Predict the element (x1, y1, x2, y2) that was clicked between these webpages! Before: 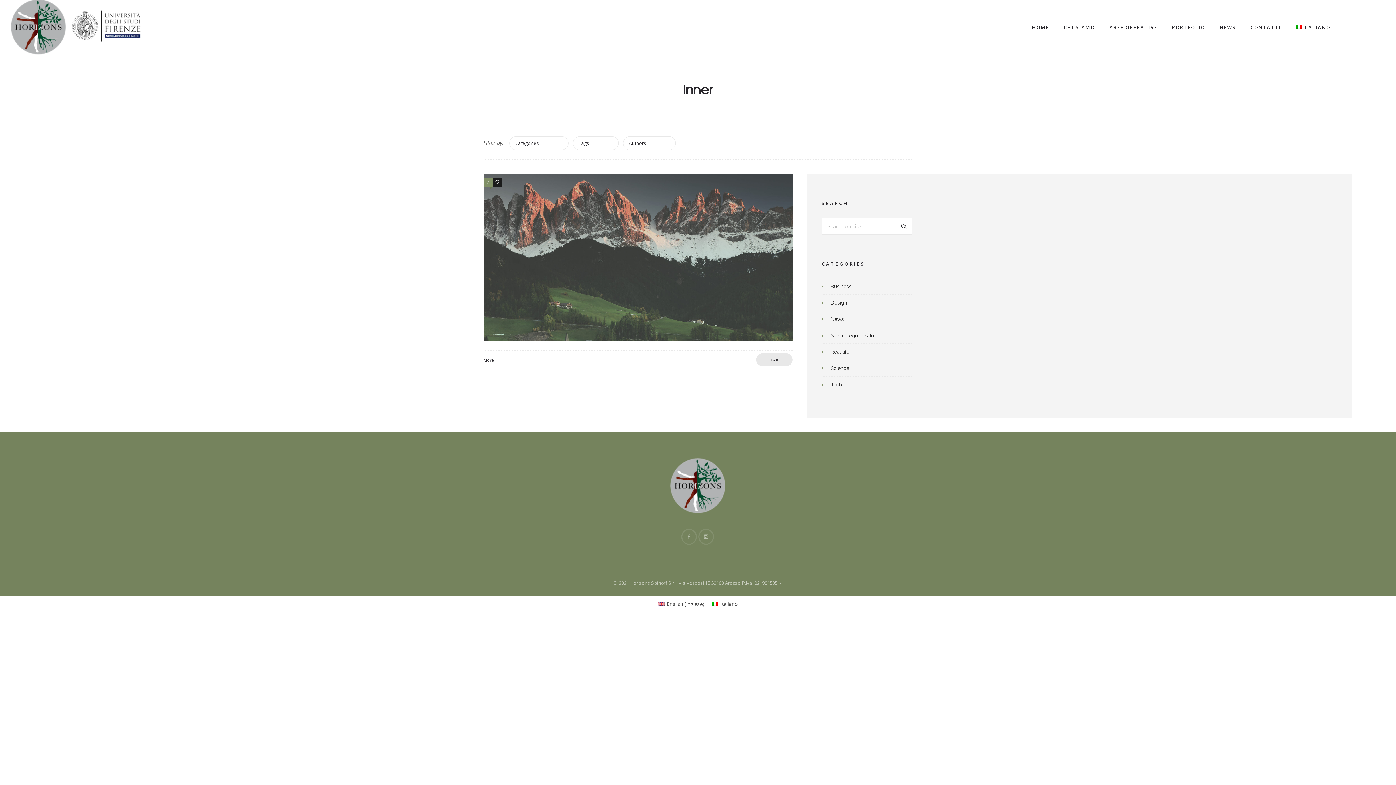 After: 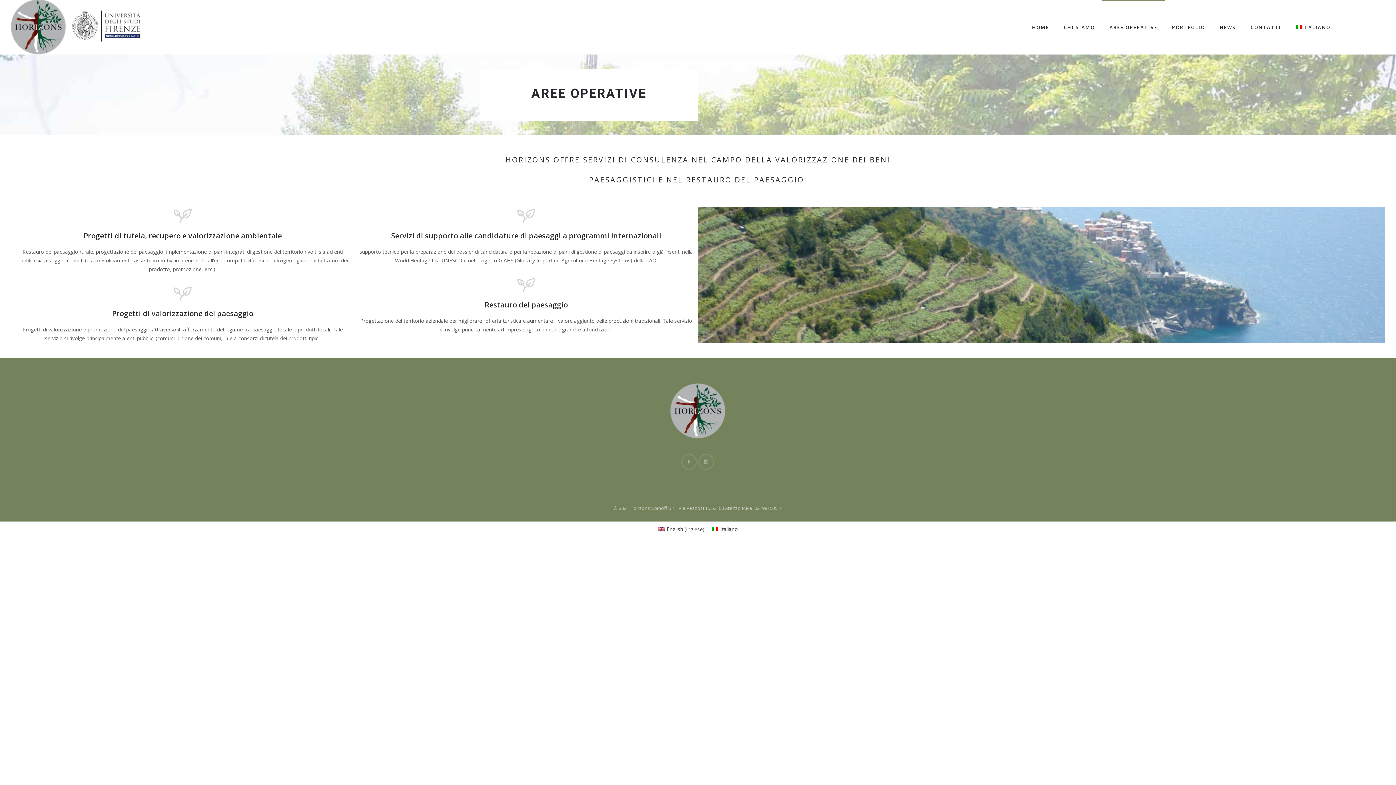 Action: label: AREE OPERATIVE bbox: (1102, 7, 1165, 47)